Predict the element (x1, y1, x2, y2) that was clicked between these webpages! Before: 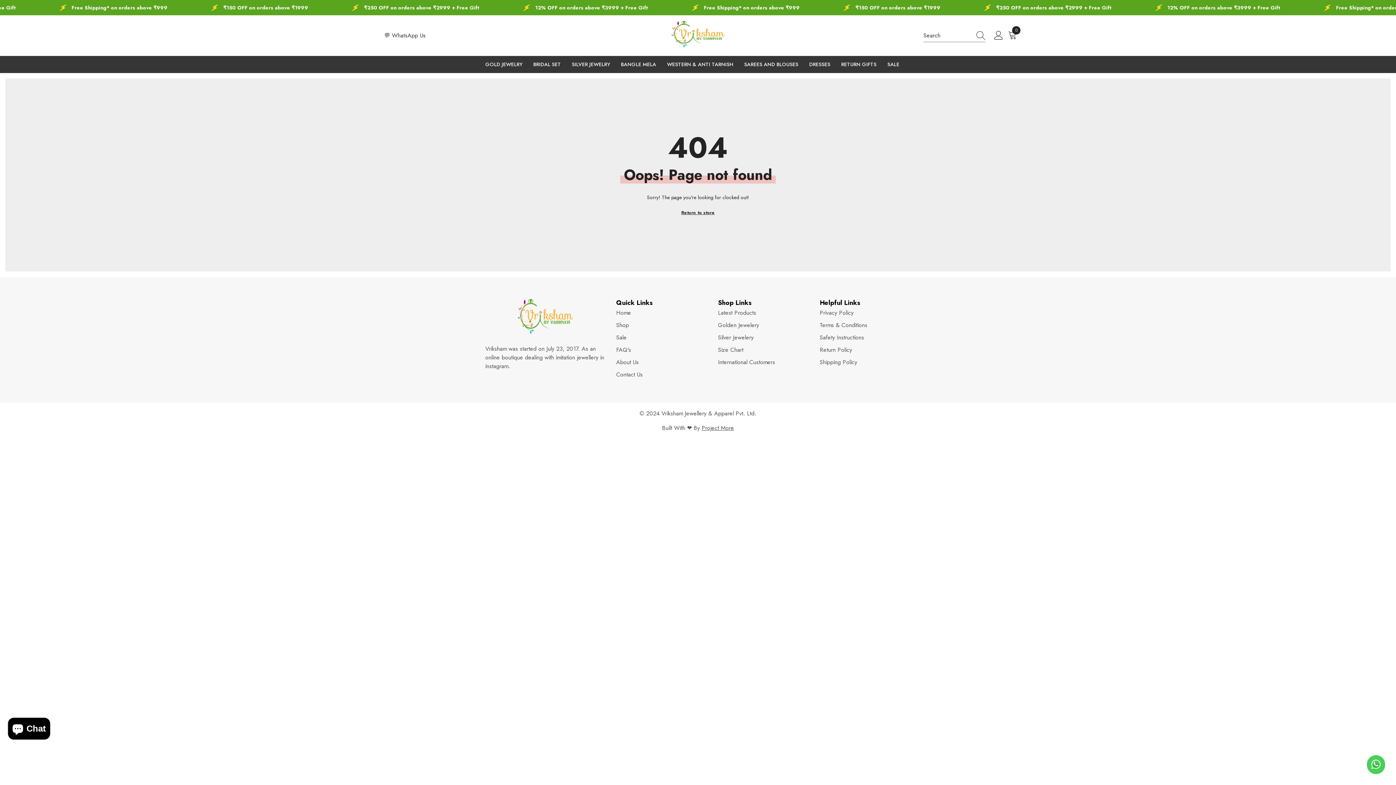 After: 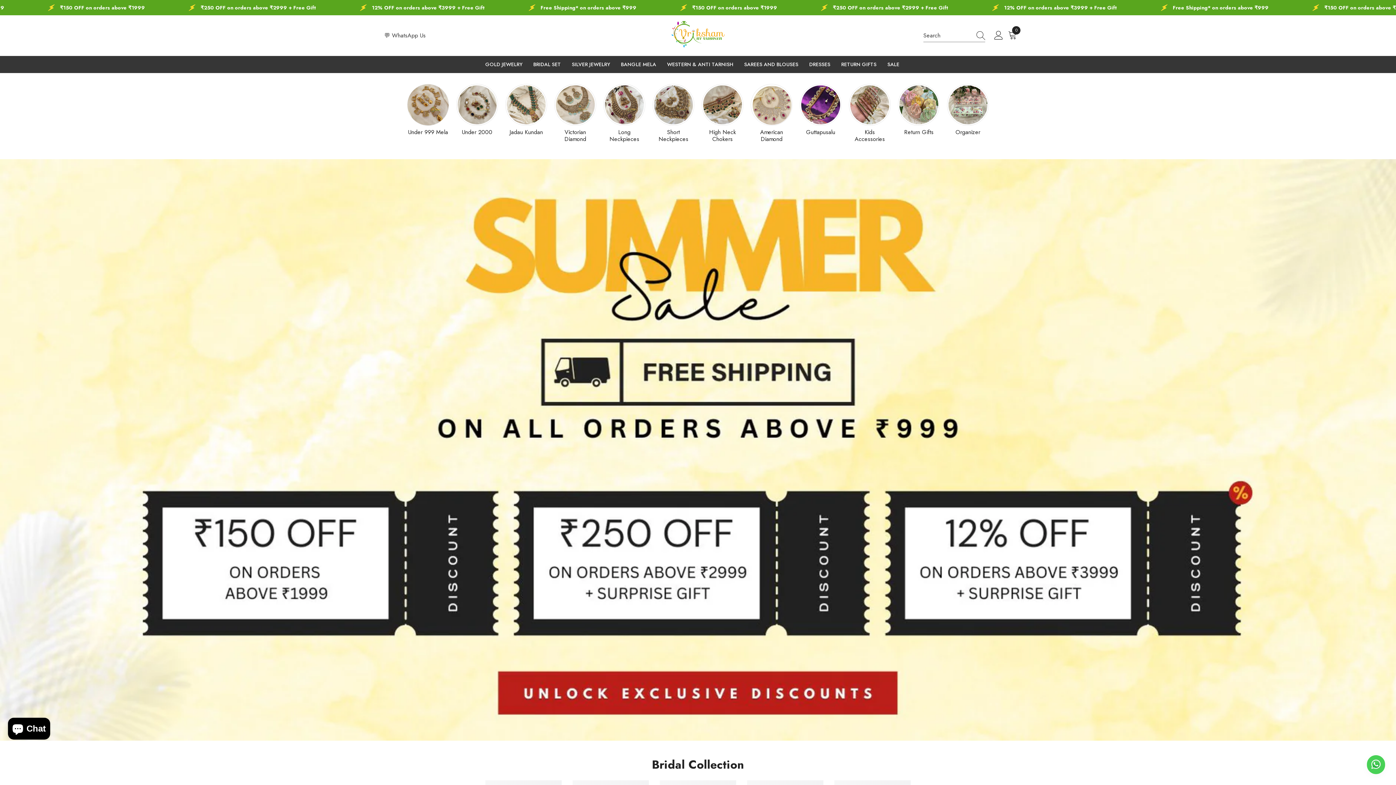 Action: label: Home bbox: (616, 306, 631, 319)